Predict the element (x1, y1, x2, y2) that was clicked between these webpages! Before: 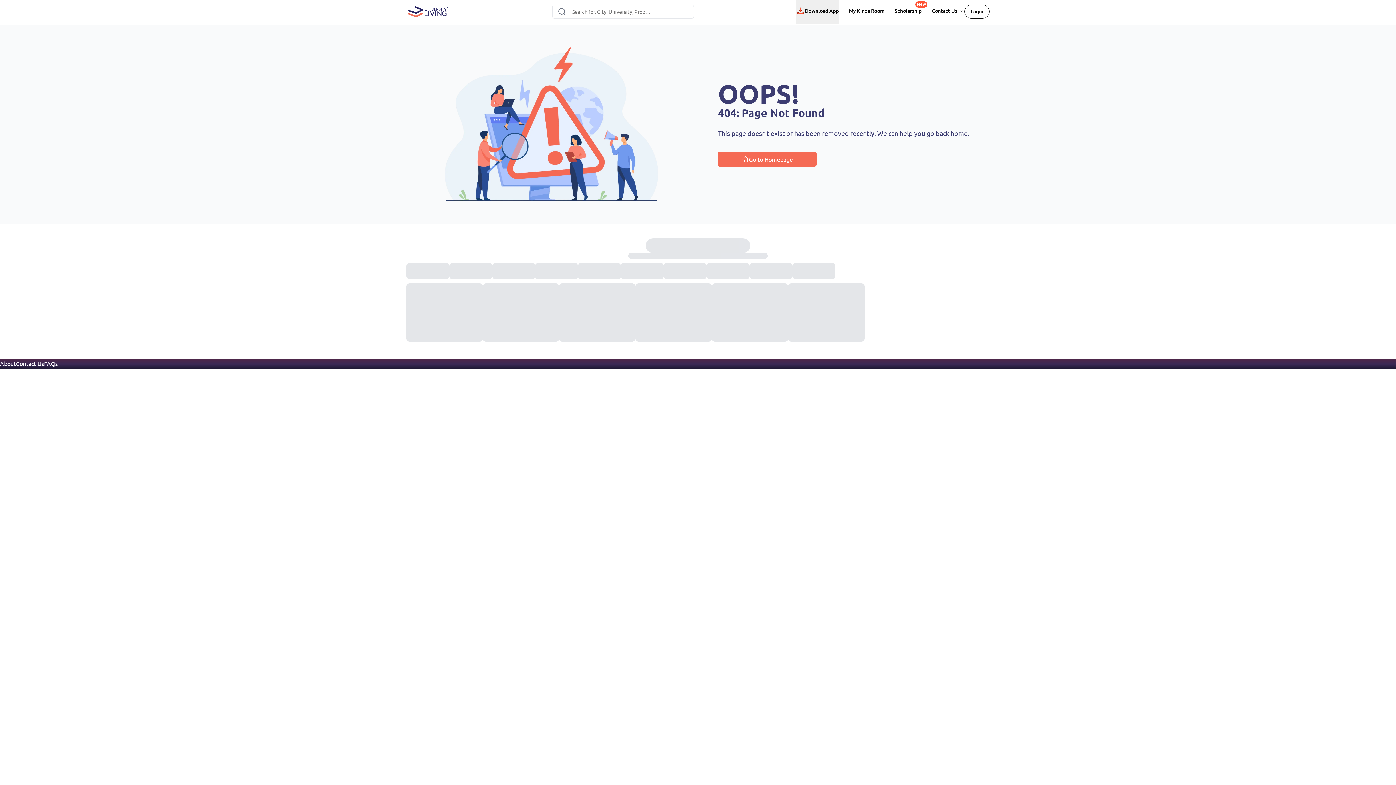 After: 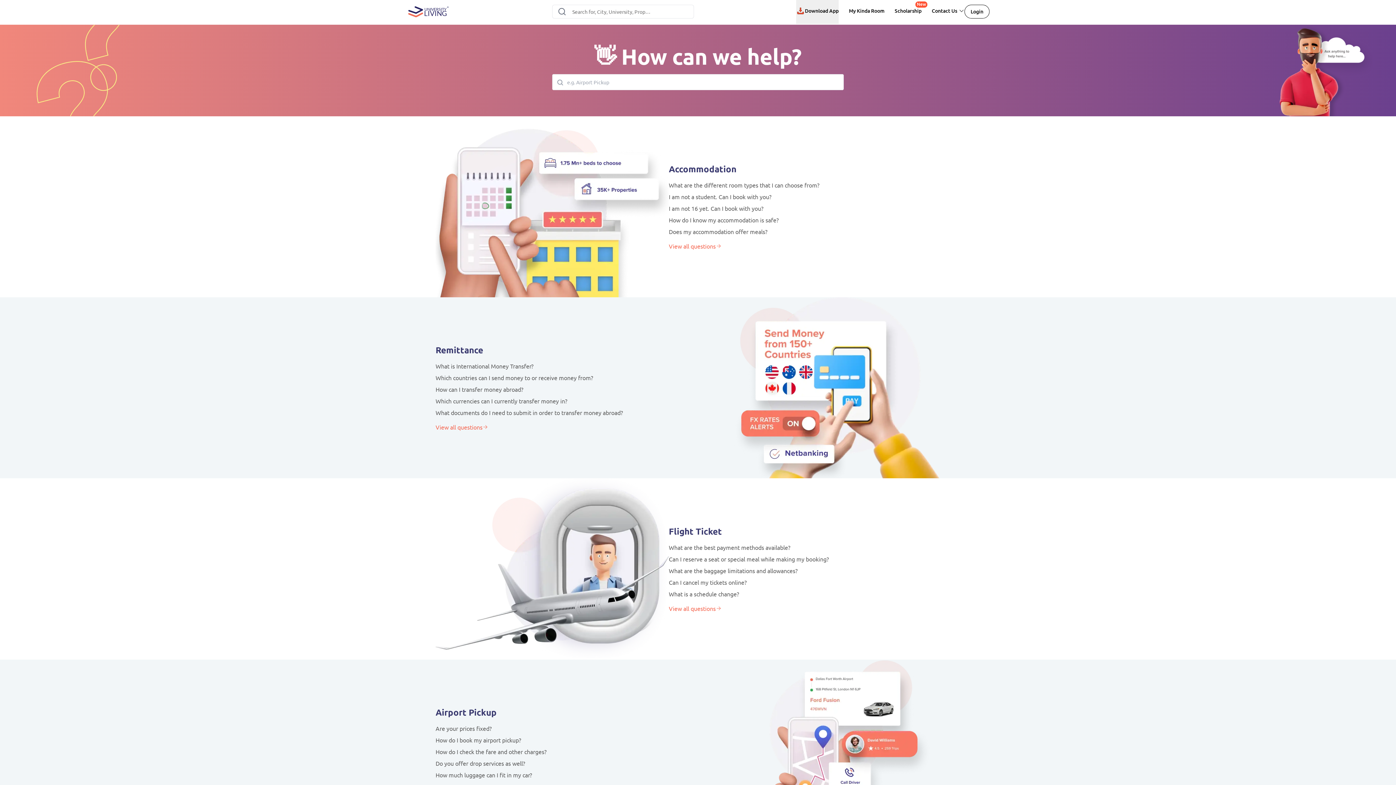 Action: label: FAQs bbox: (44, 360, 57, 367)